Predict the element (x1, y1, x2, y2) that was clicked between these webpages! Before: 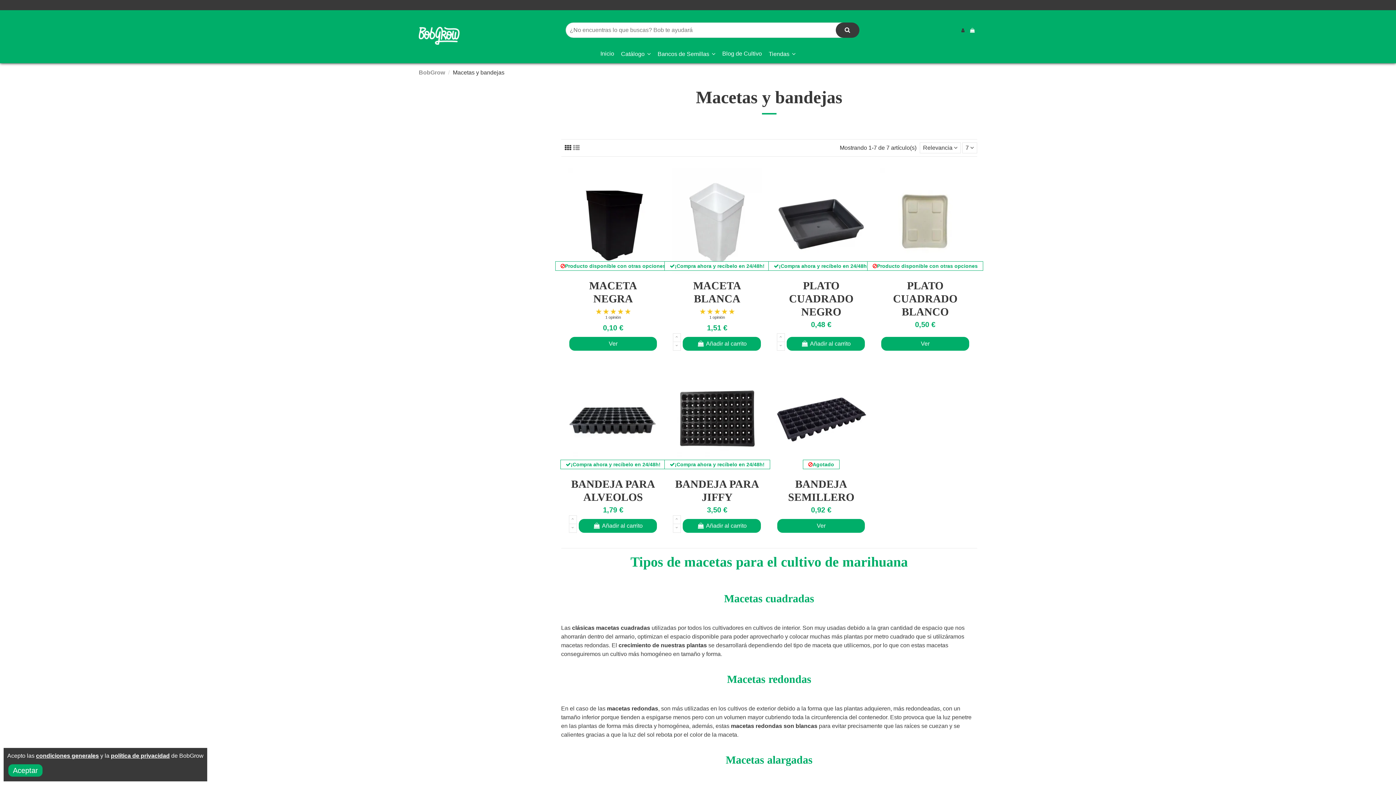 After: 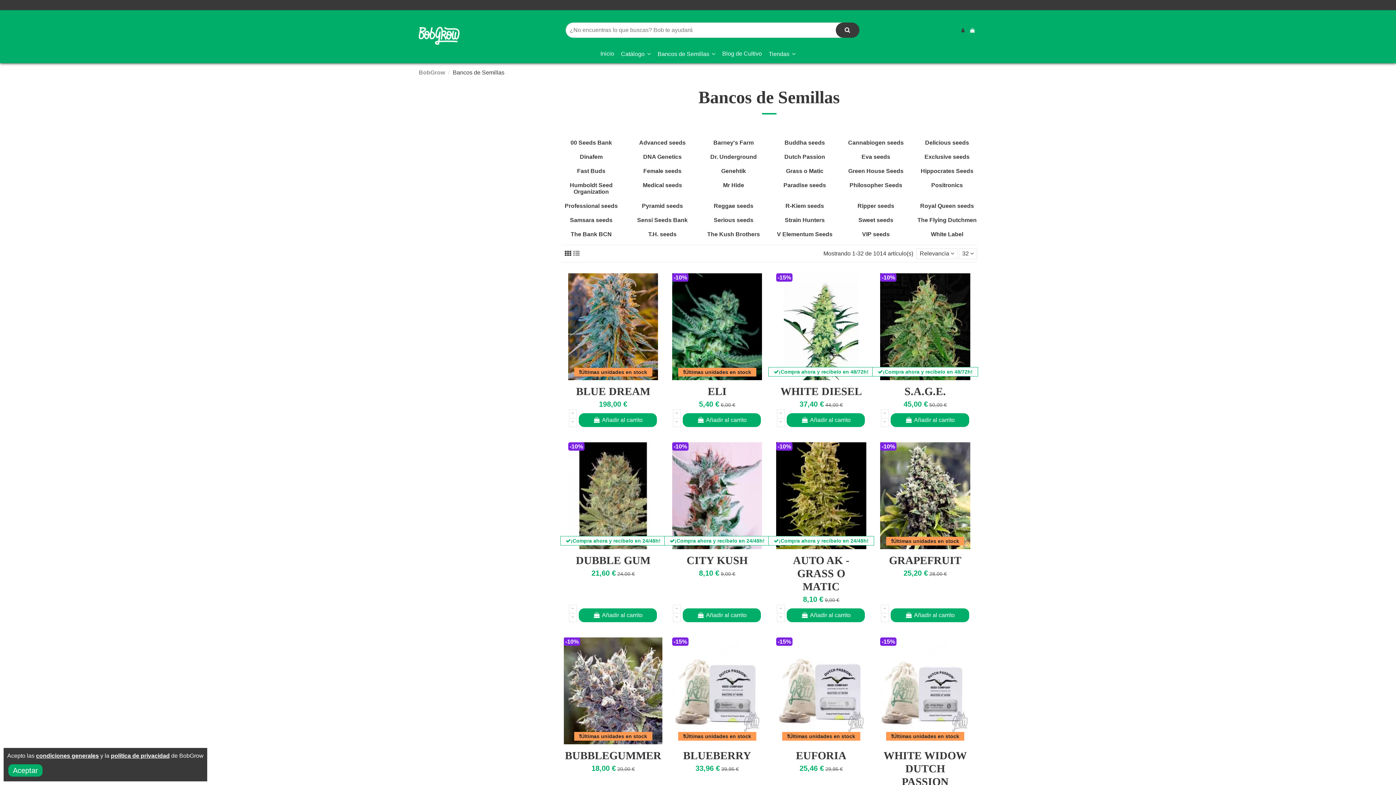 Action: label: Bancos de Semillas  bbox: (654, 50, 719, 57)